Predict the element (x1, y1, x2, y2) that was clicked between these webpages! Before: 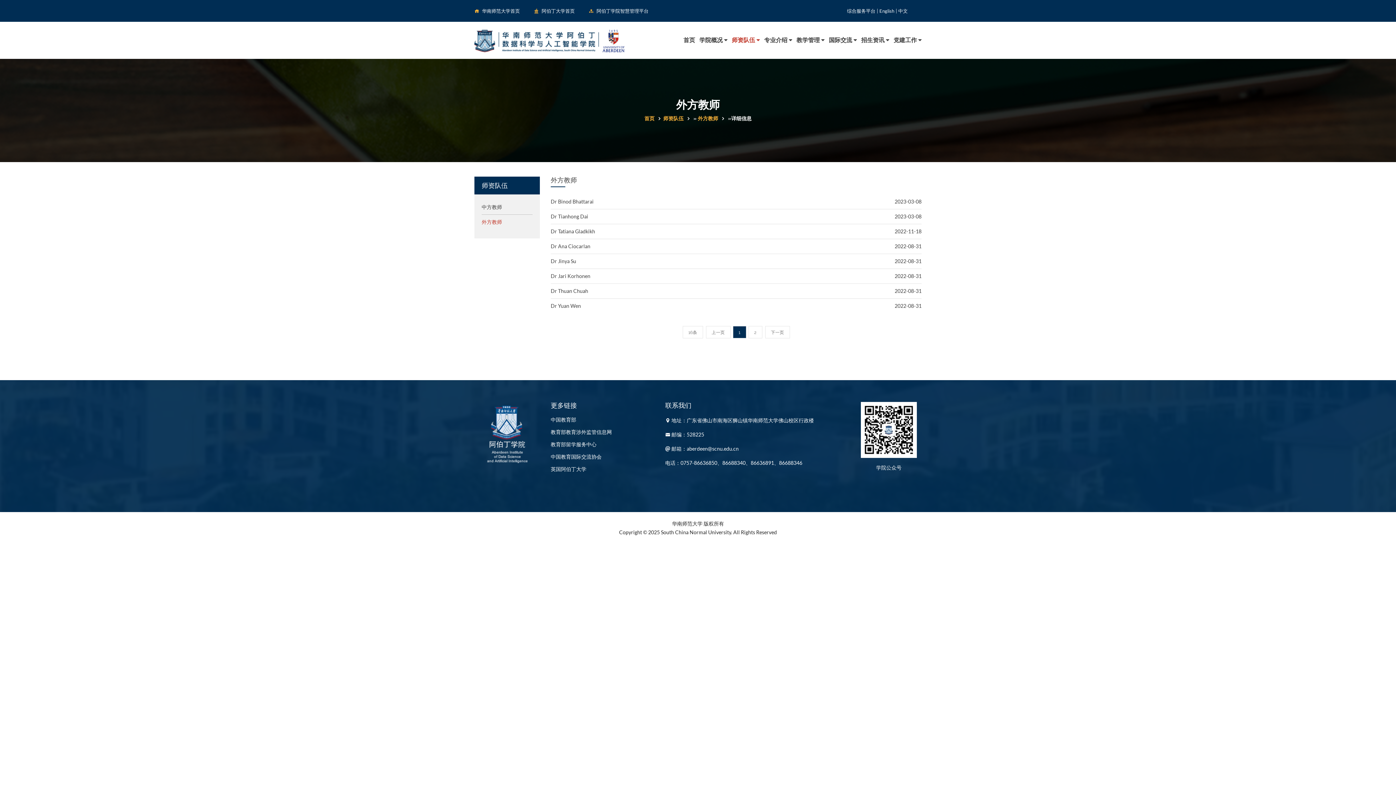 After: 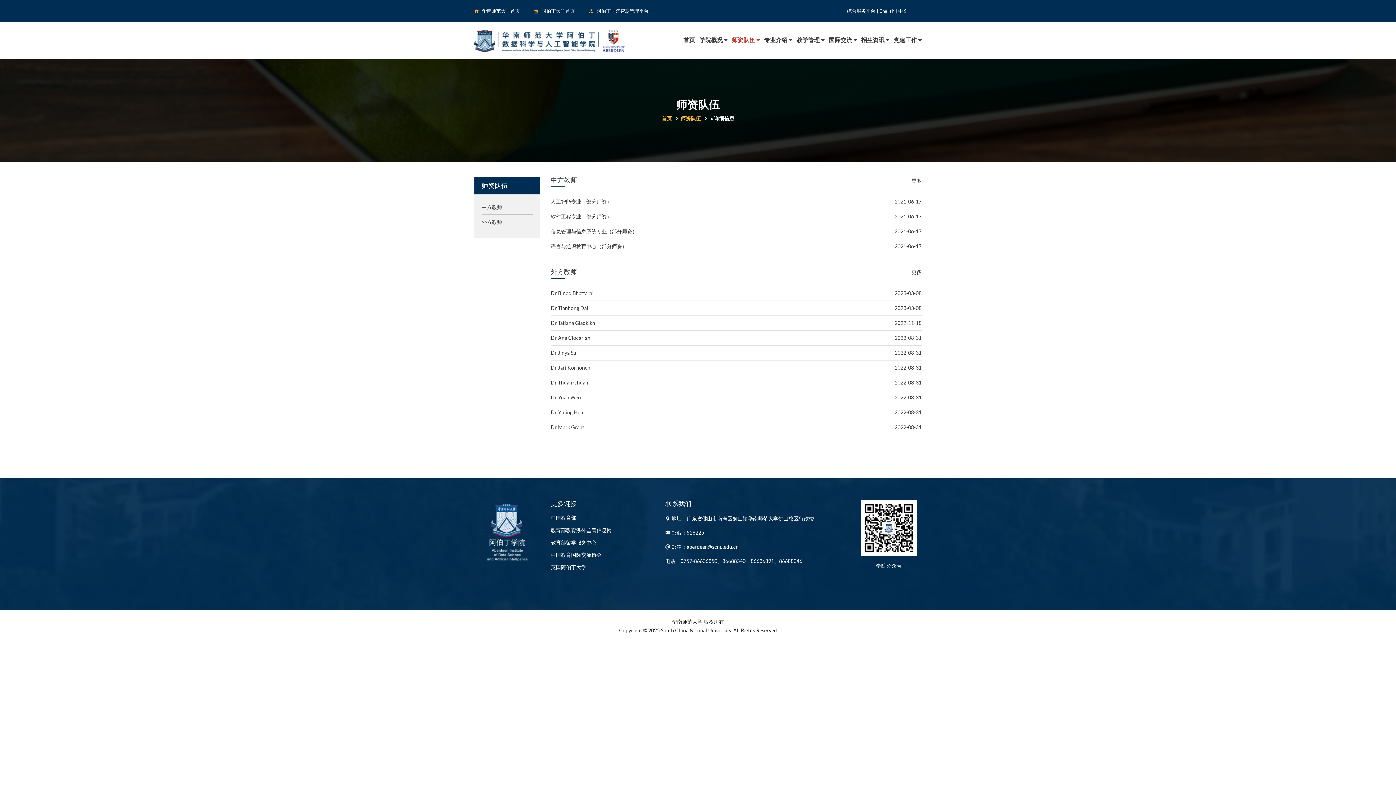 Action: label: 师资队伍 bbox: (663, 115, 692, 121)